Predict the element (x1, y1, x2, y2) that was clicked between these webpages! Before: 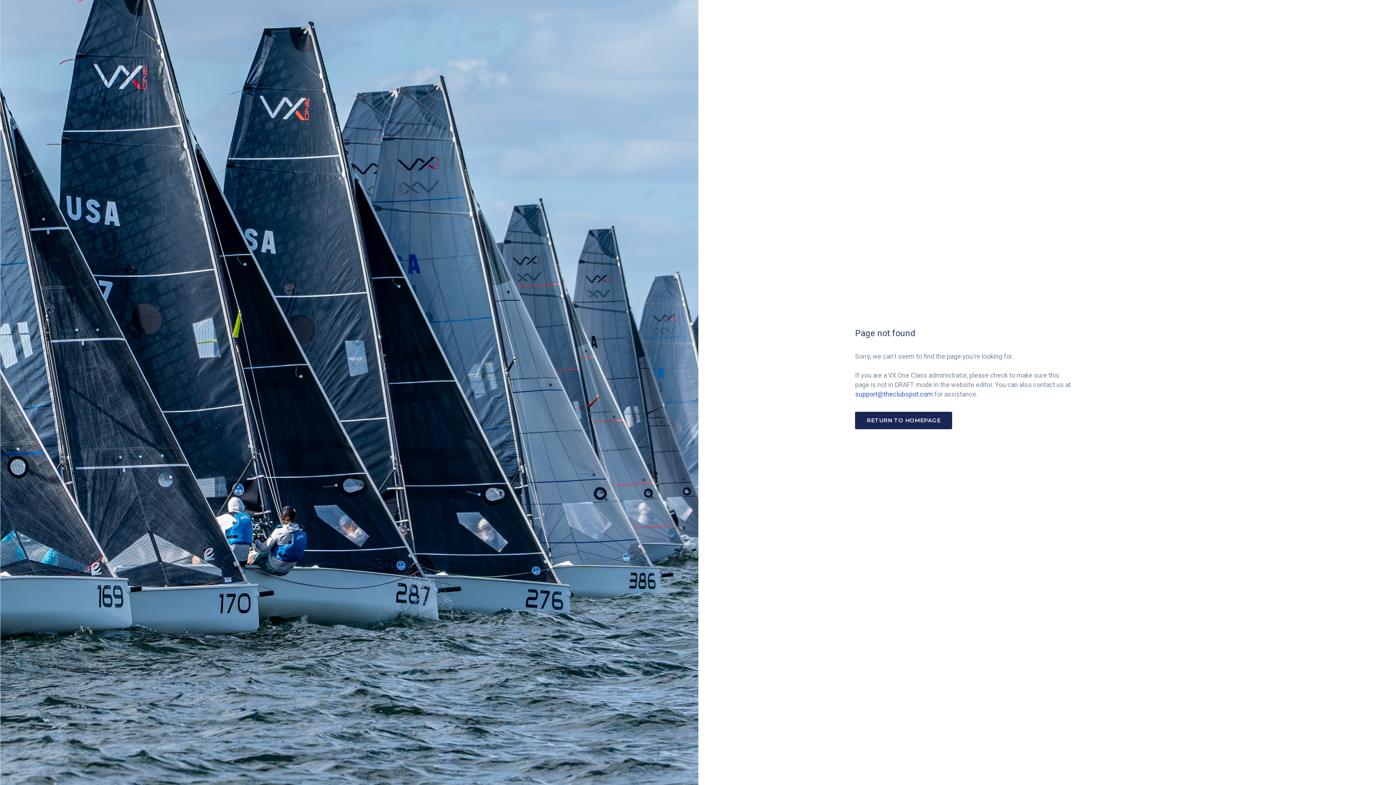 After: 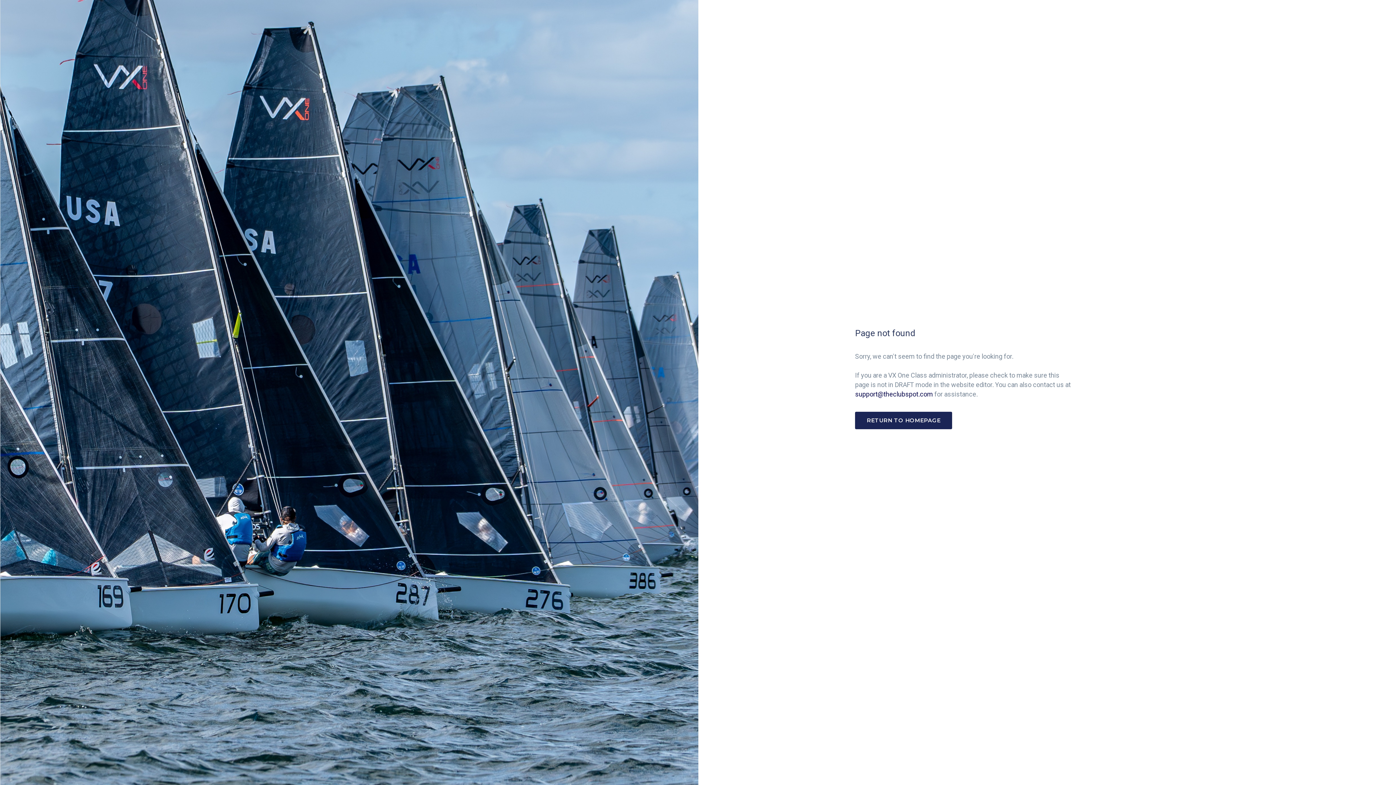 Action: bbox: (855, 390, 933, 398) label: support@theclubspot.com